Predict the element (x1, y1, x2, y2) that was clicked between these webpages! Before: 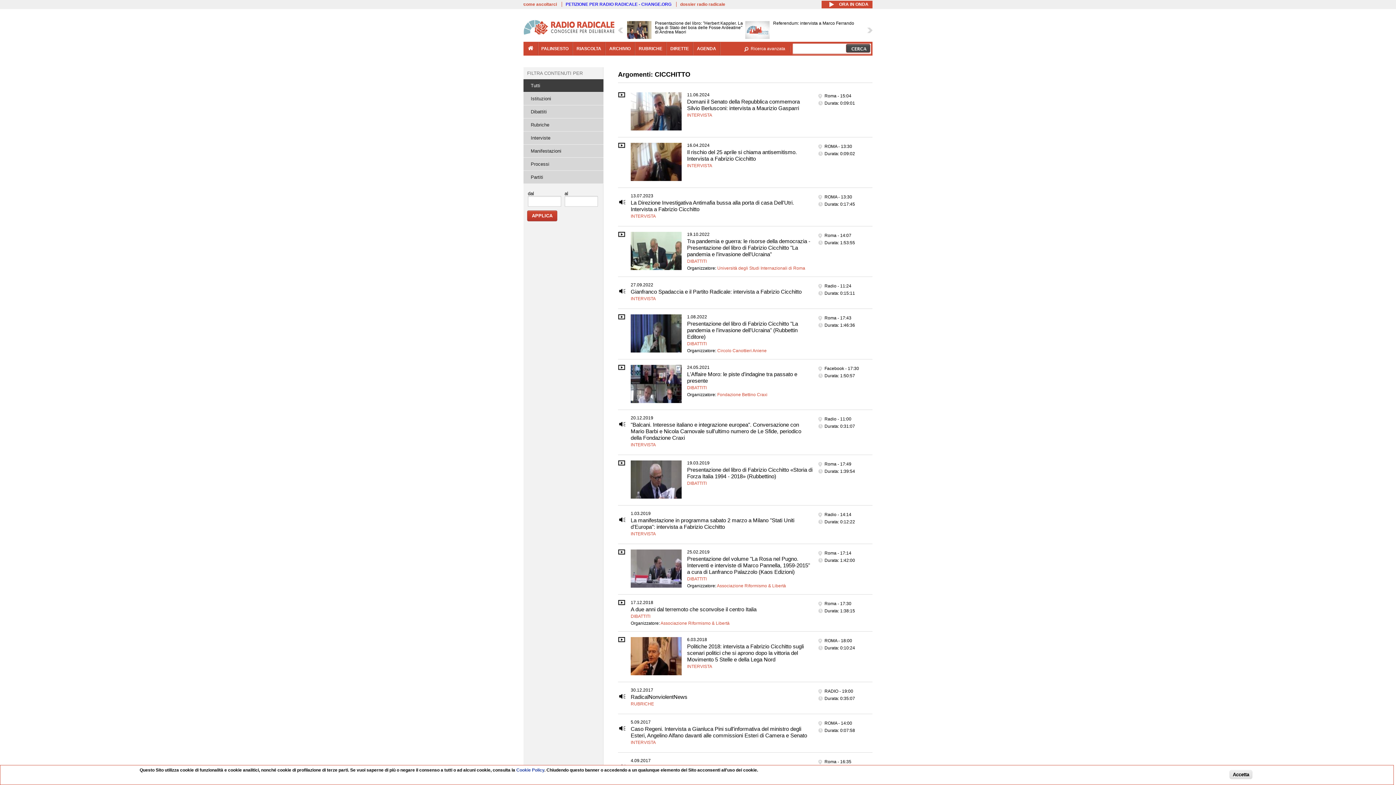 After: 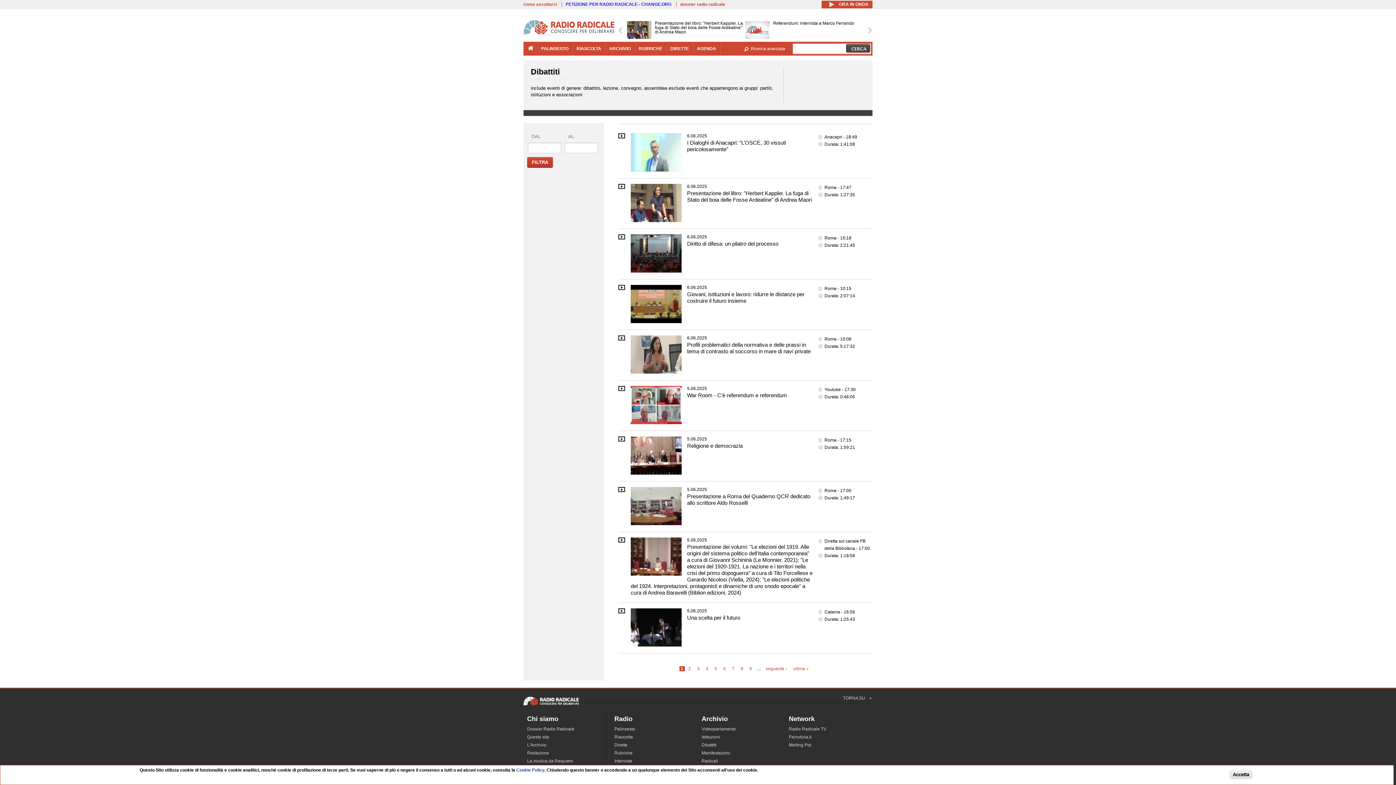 Action: label: DIBATTITI bbox: (630, 614, 650, 619)